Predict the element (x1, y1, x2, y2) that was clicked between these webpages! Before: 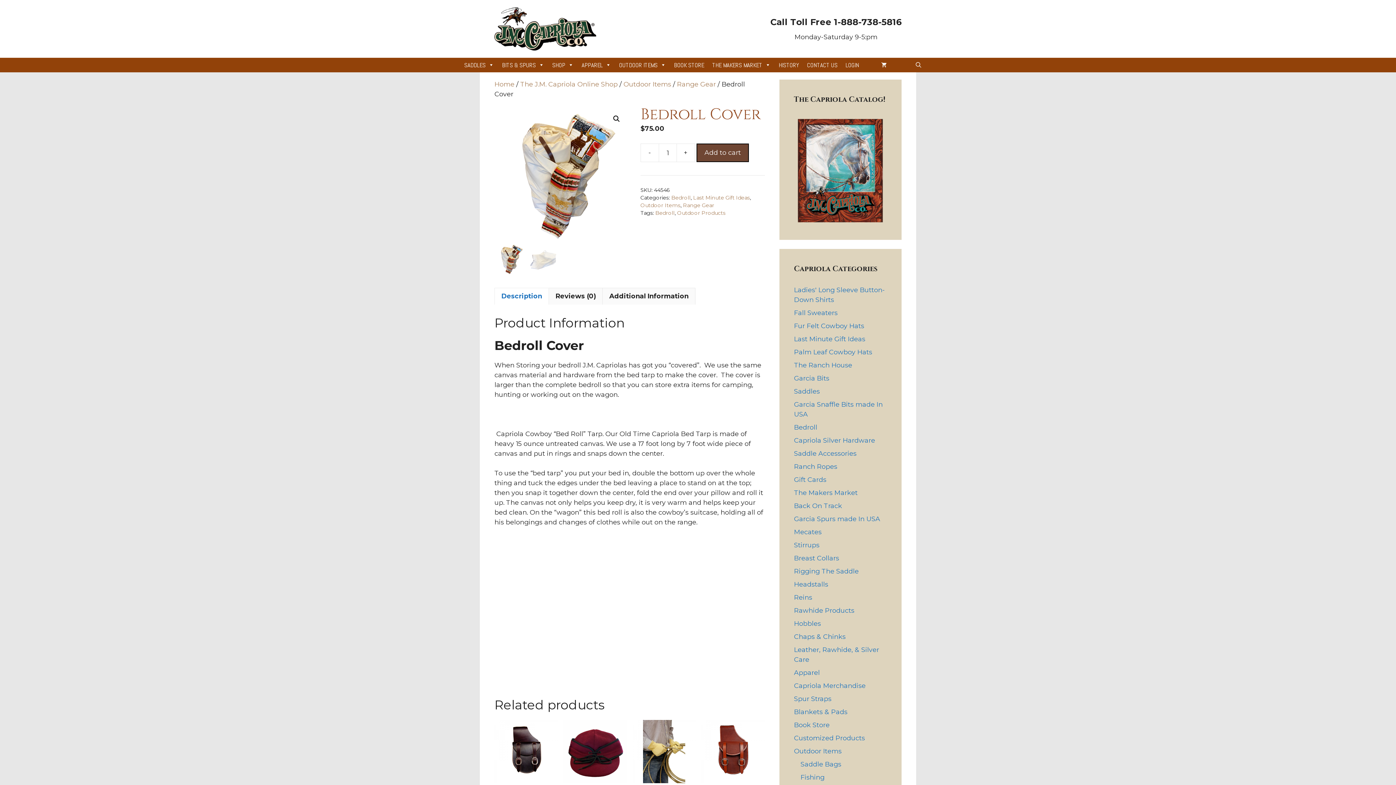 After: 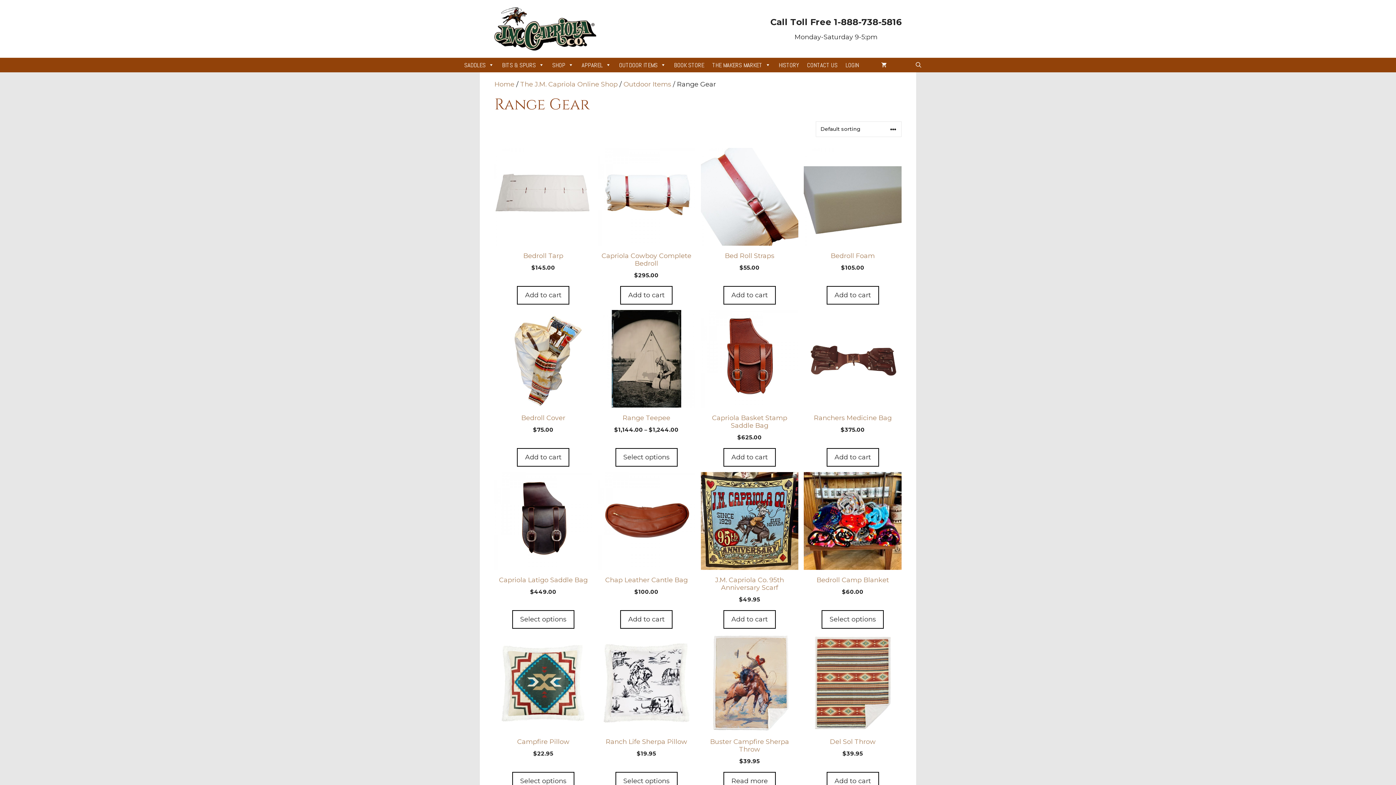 Action: bbox: (677, 80, 716, 88) label: Range Gear